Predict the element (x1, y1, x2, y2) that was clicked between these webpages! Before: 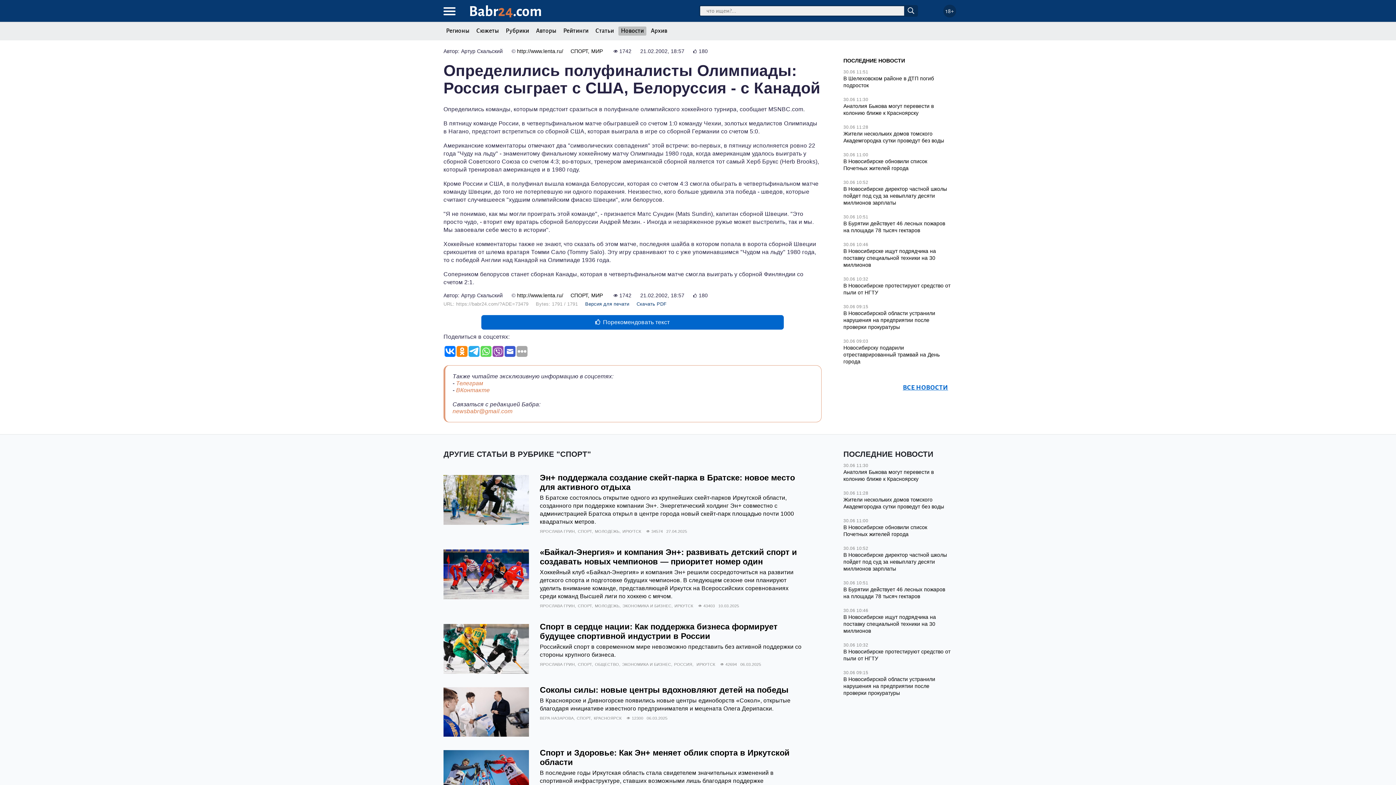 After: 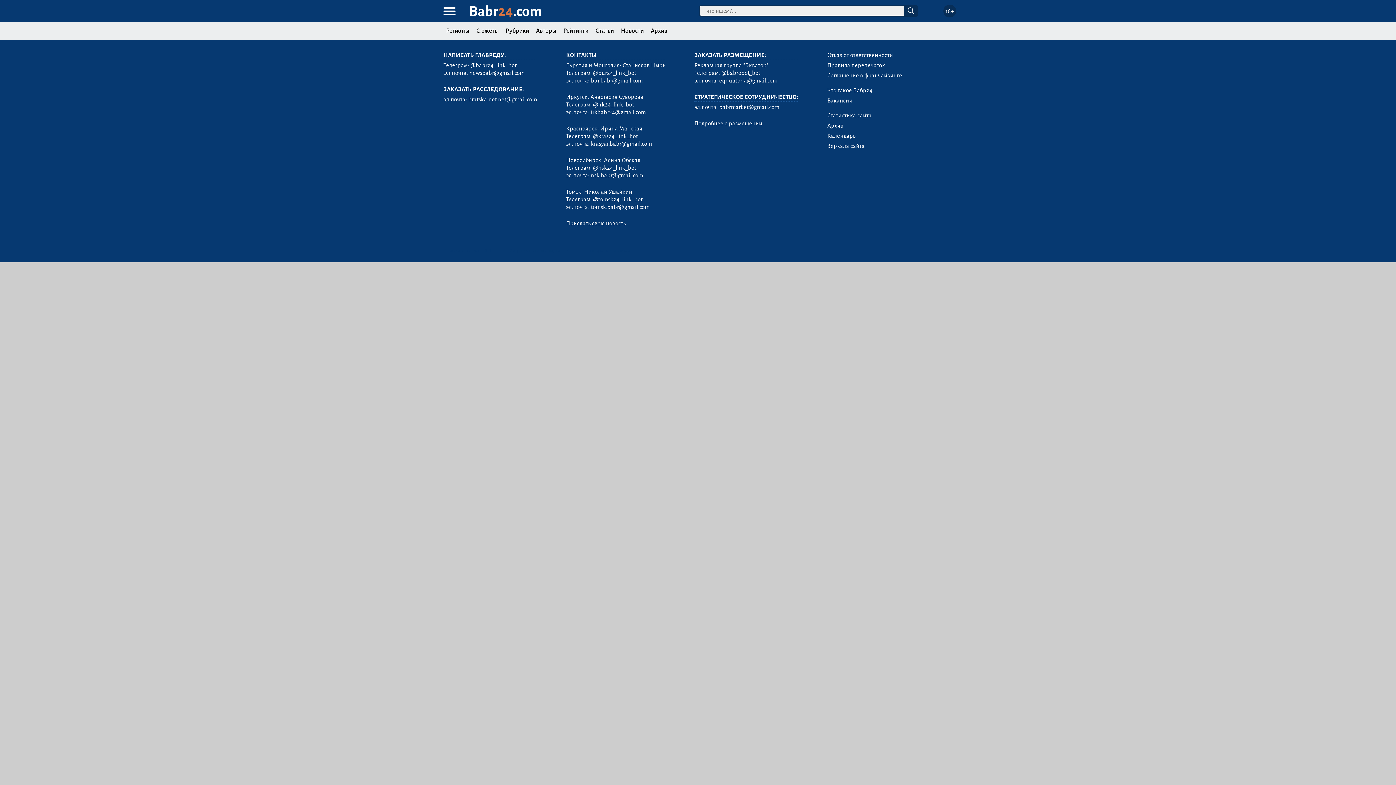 Action: label: МИР bbox: (591, 48, 603, 54)